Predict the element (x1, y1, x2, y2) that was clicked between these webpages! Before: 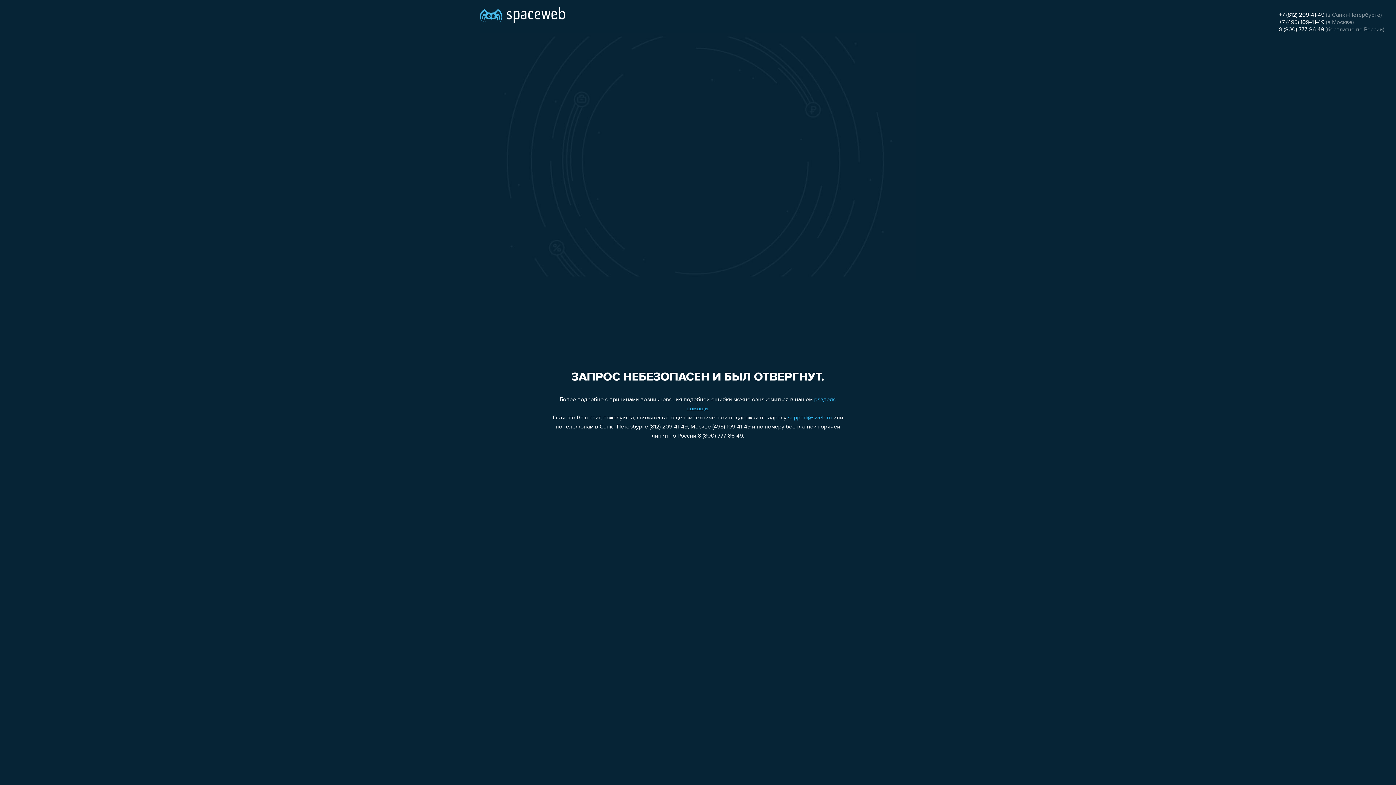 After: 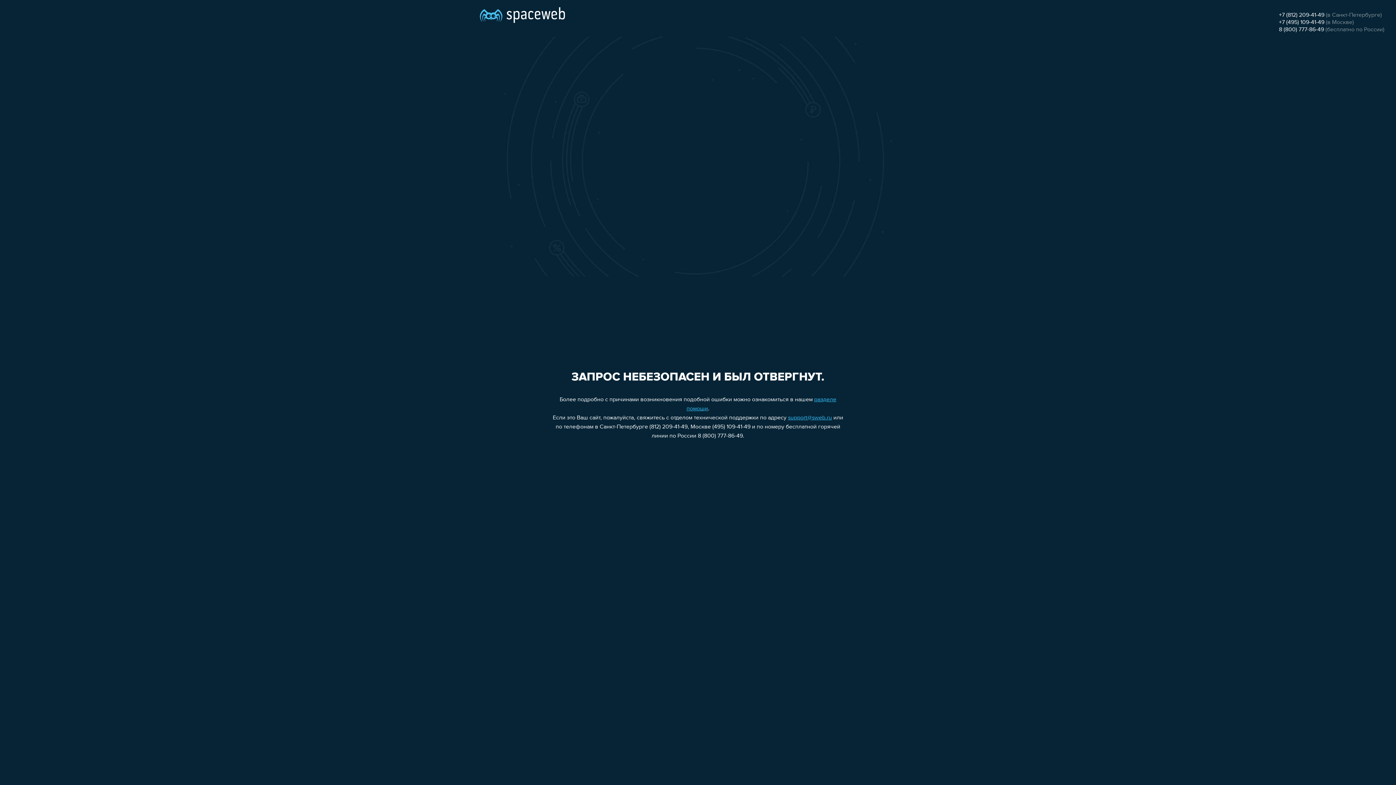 Action: bbox: (1279, 26, 1324, 32) label: 8 (800) 777-86-49